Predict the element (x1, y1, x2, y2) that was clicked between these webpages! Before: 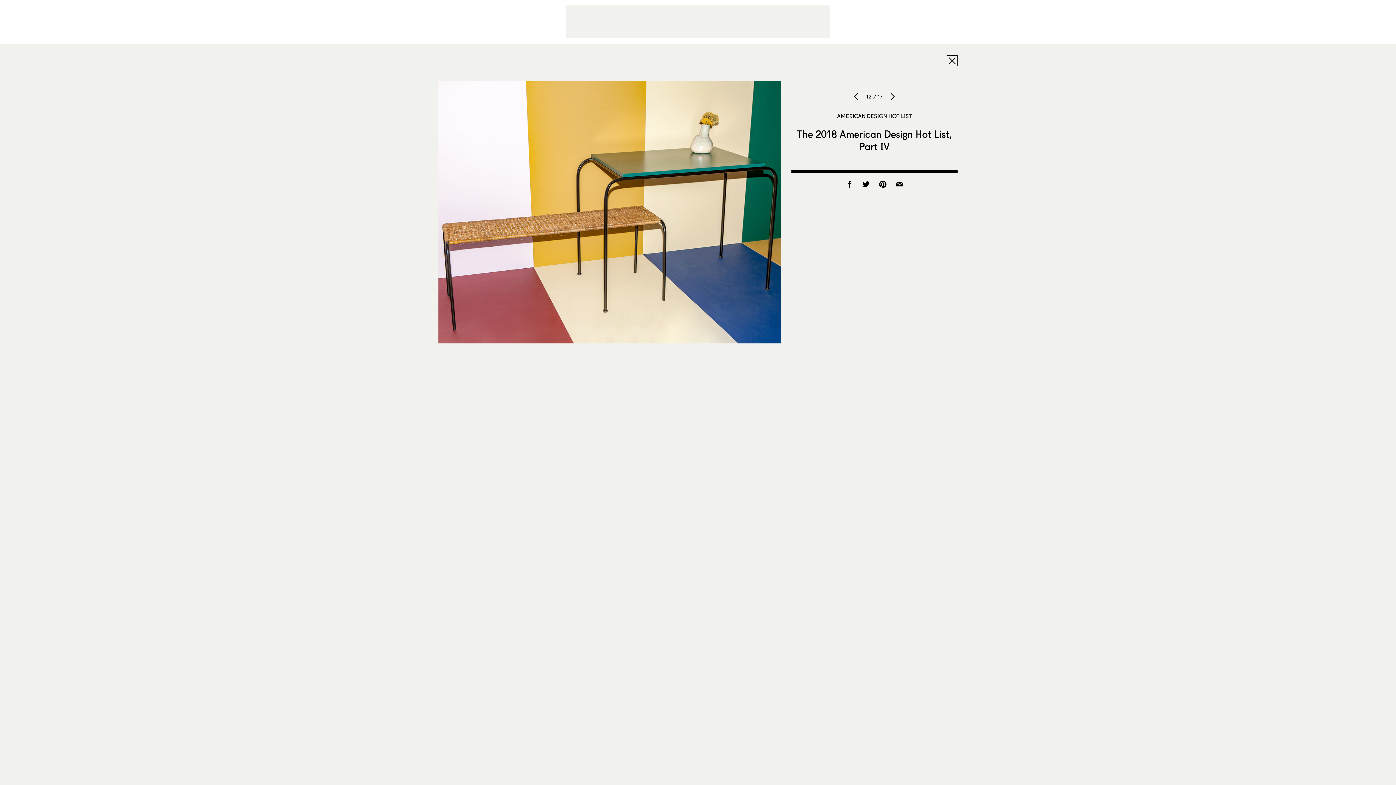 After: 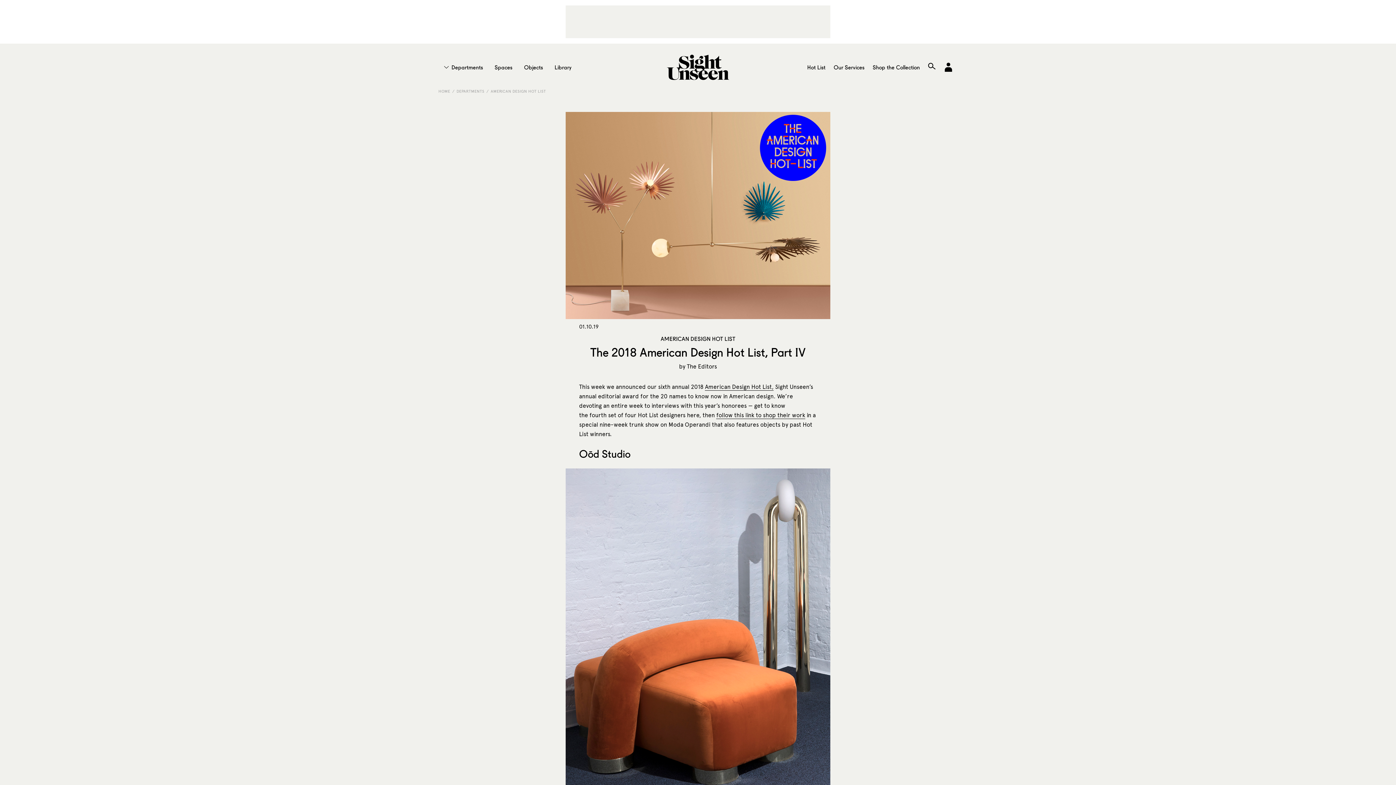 Action: bbox: (946, 55, 957, 66)